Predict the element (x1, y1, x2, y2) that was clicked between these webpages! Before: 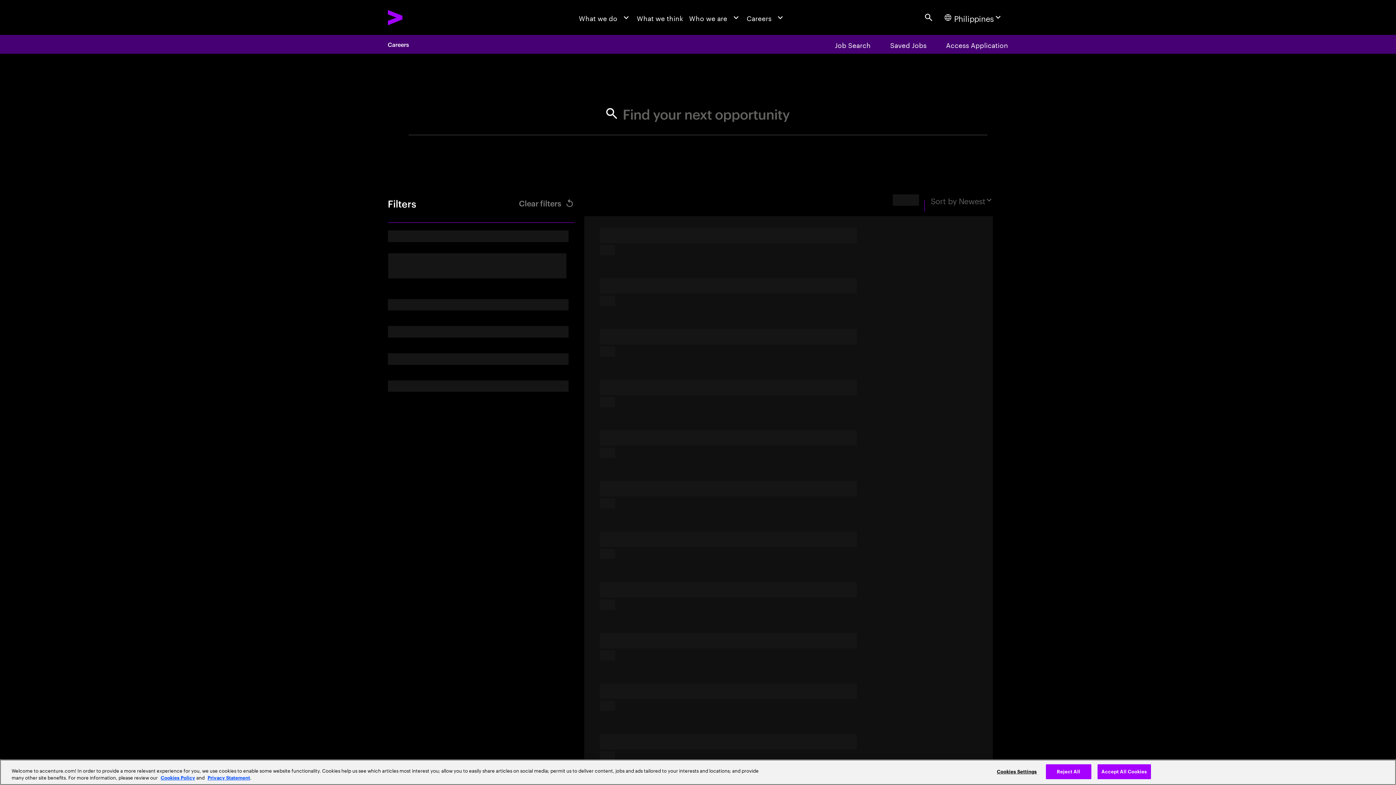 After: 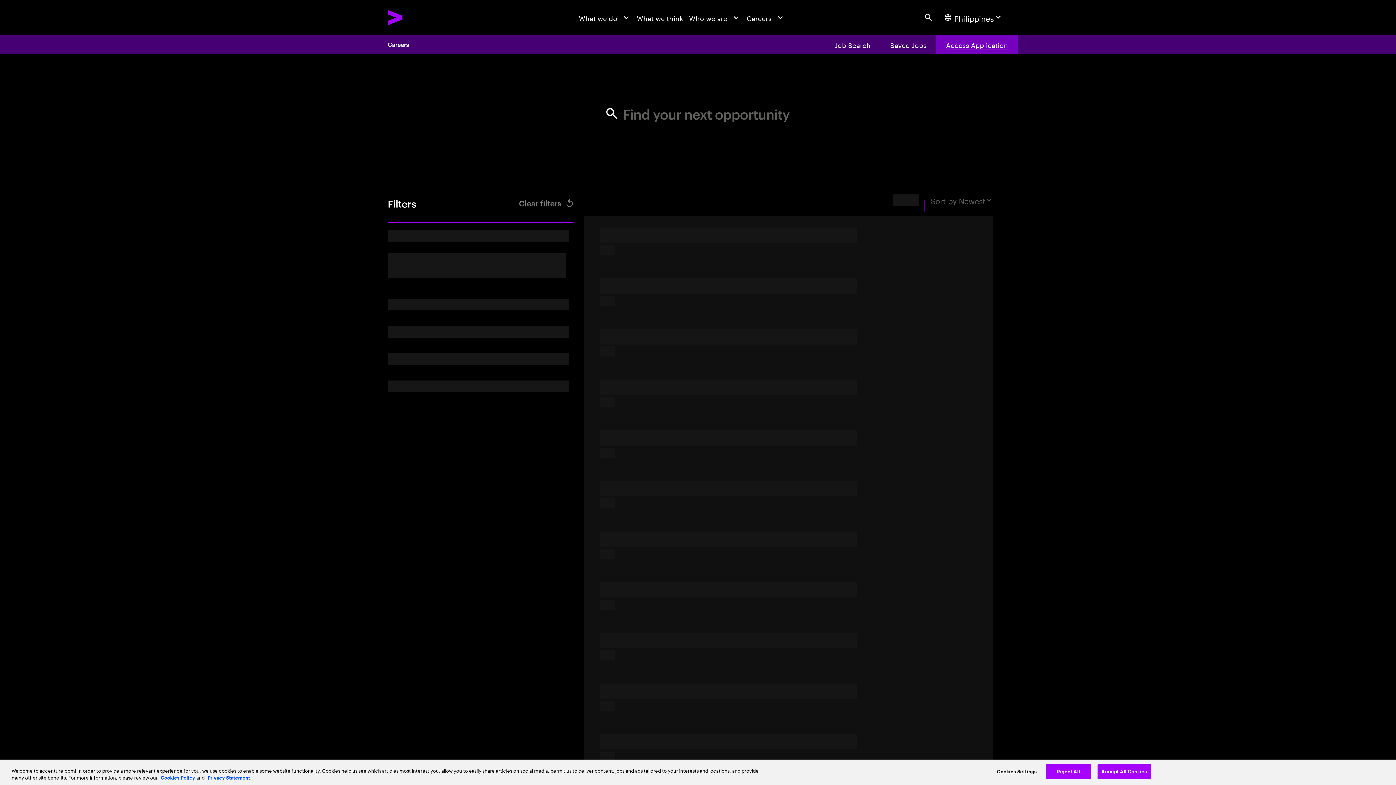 Action: bbox: (936, 34, 1018, 53) label: Access Application